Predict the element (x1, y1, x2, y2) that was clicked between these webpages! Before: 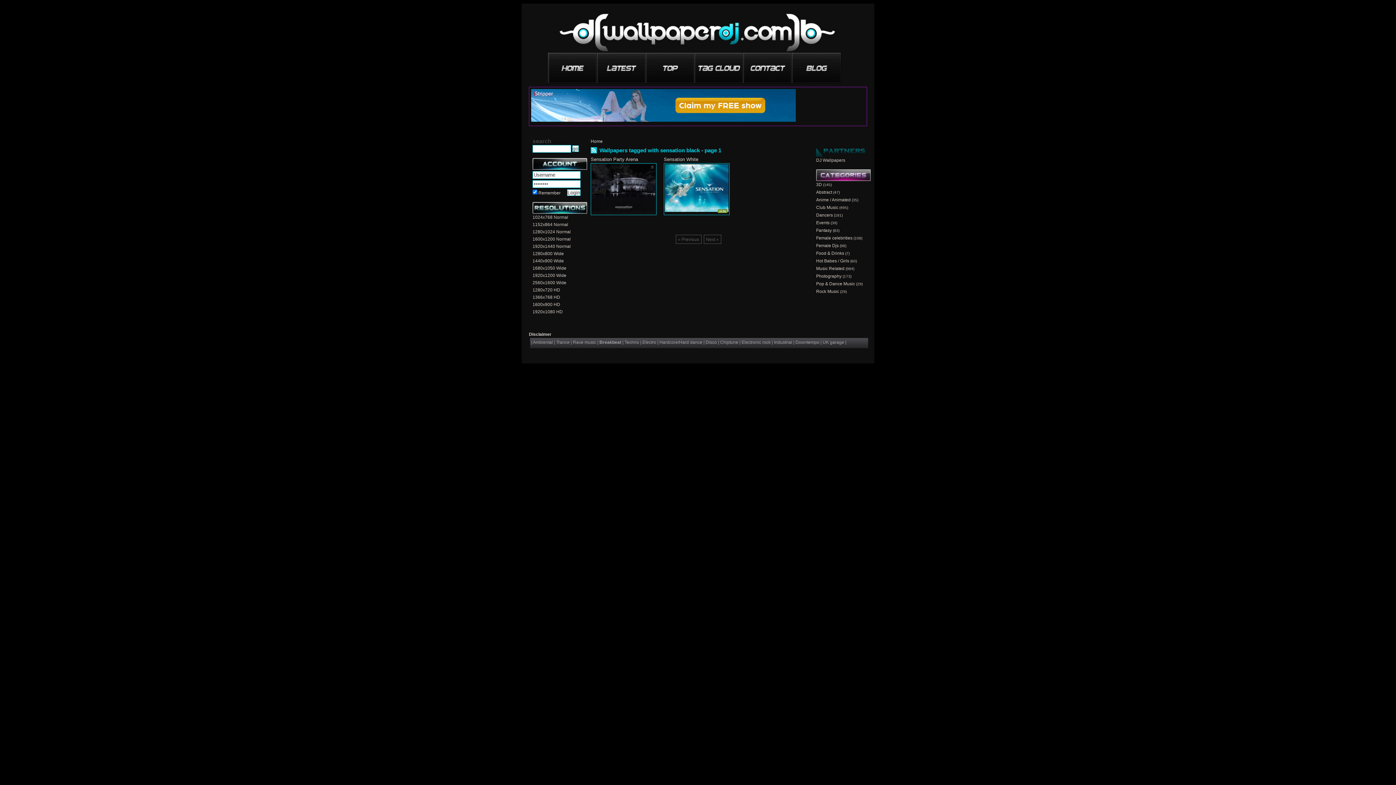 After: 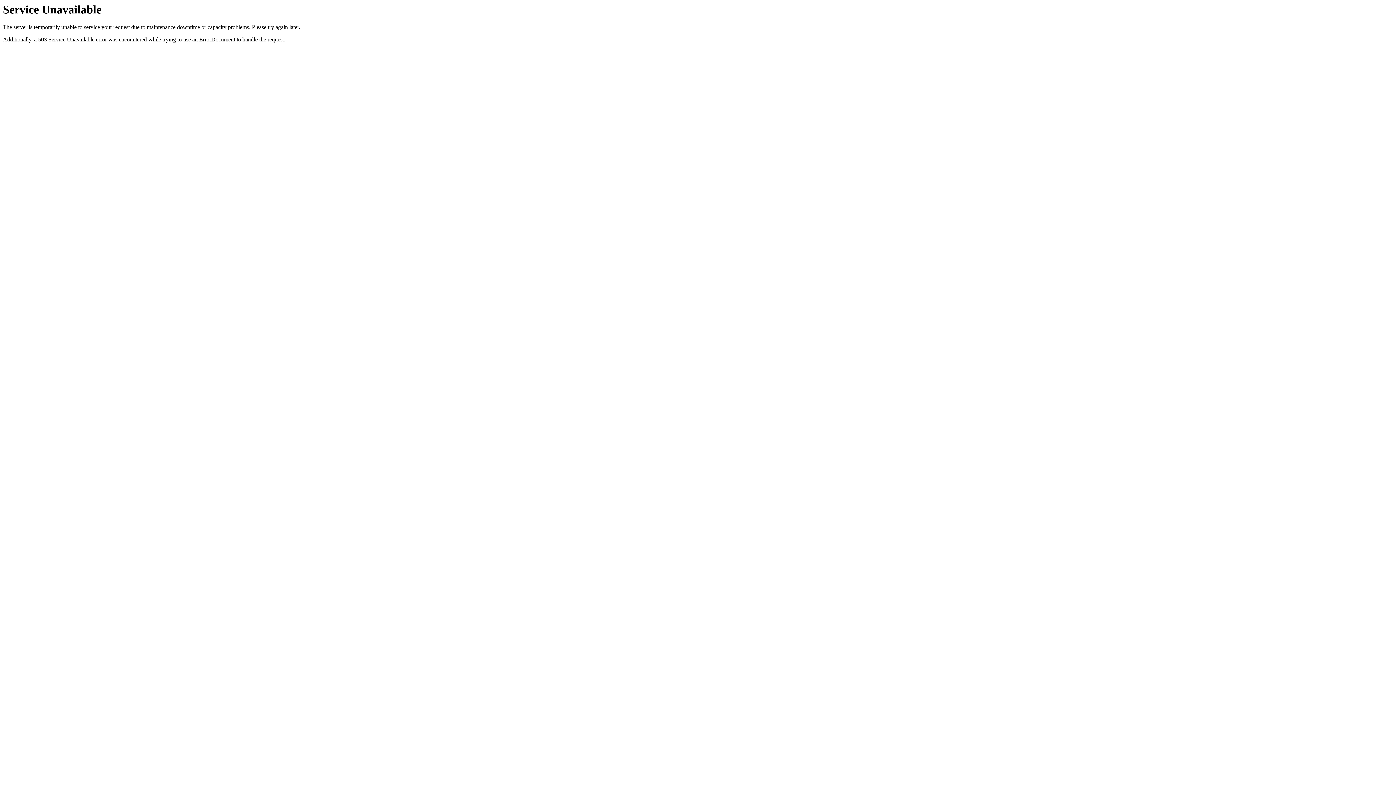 Action: label: Abstract bbox: (816, 189, 832, 194)